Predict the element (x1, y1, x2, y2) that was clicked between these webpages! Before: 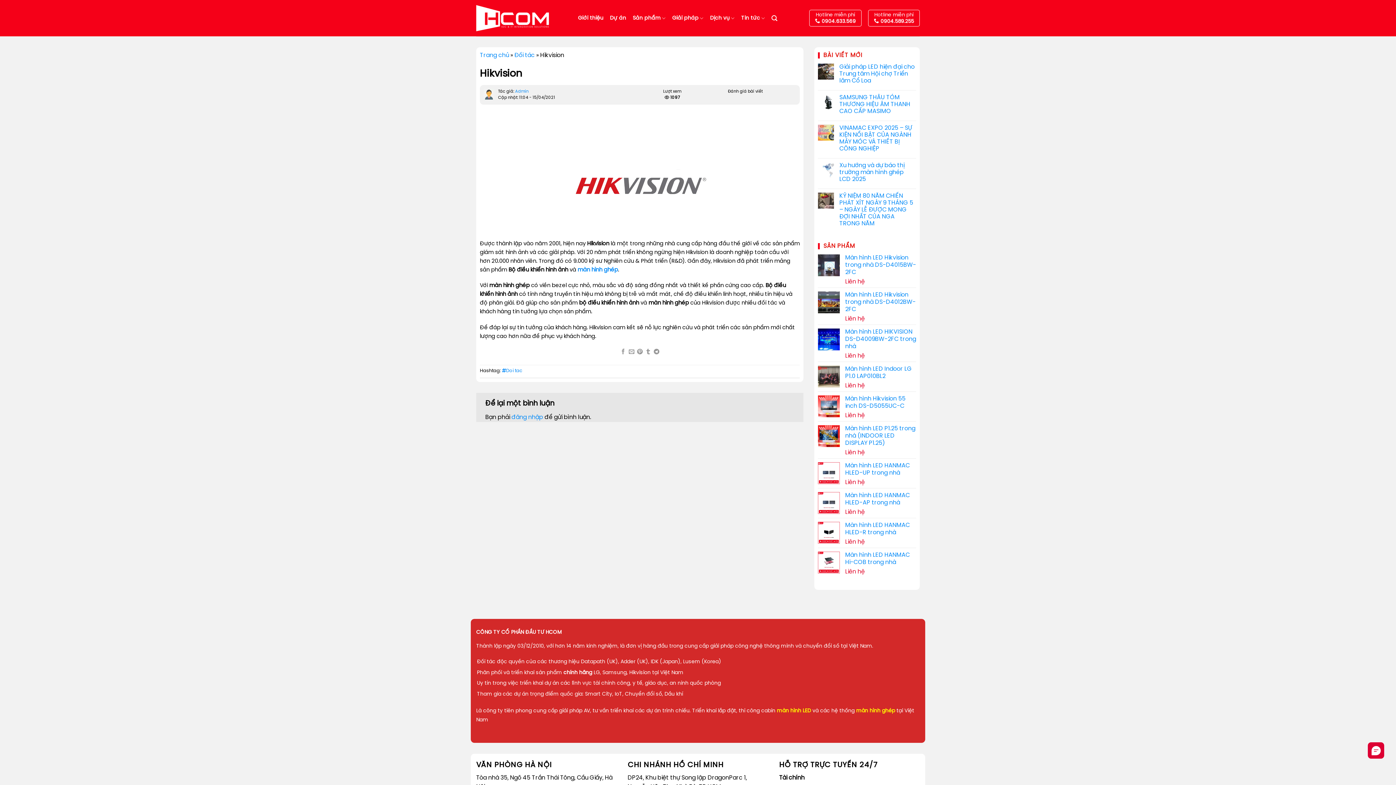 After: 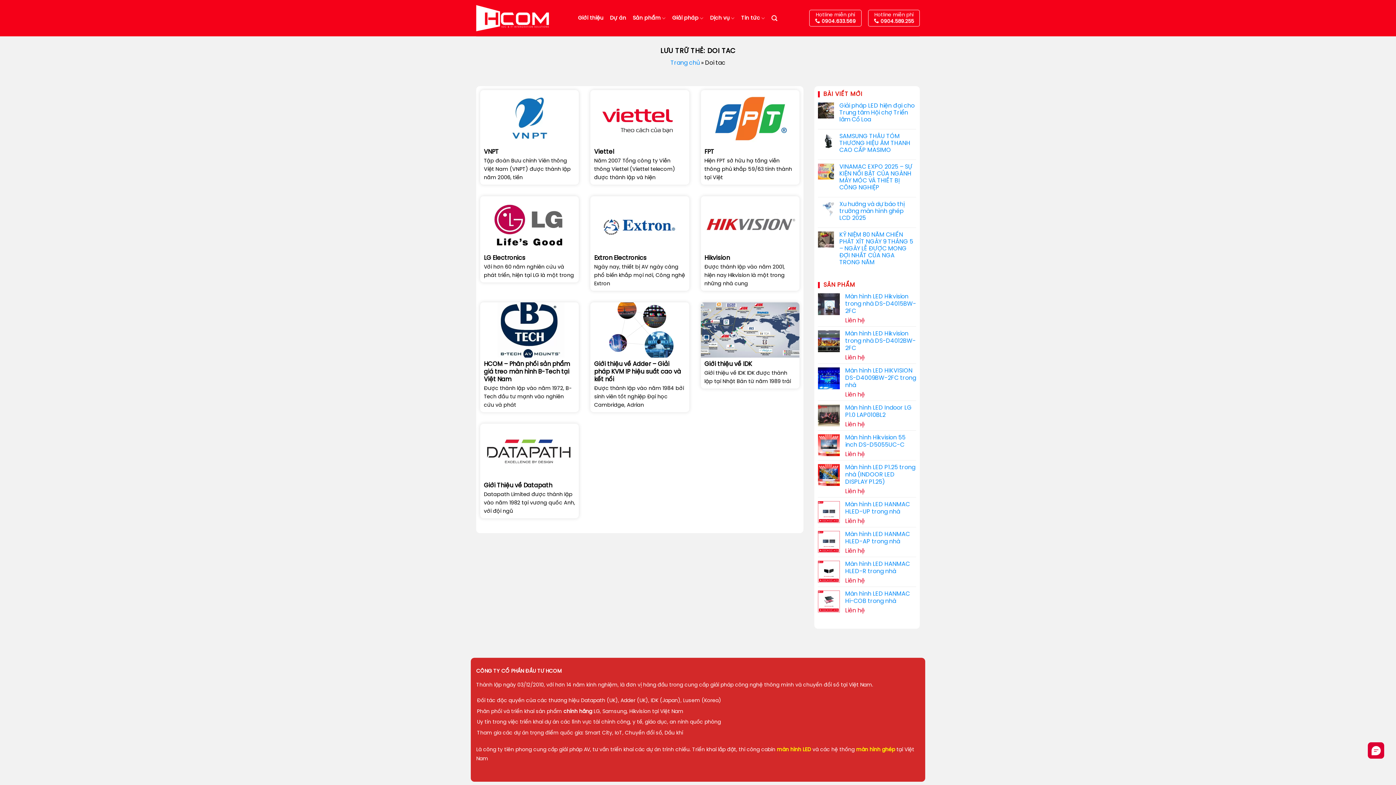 Action: bbox: (506, 368, 522, 373) label: Doi tac